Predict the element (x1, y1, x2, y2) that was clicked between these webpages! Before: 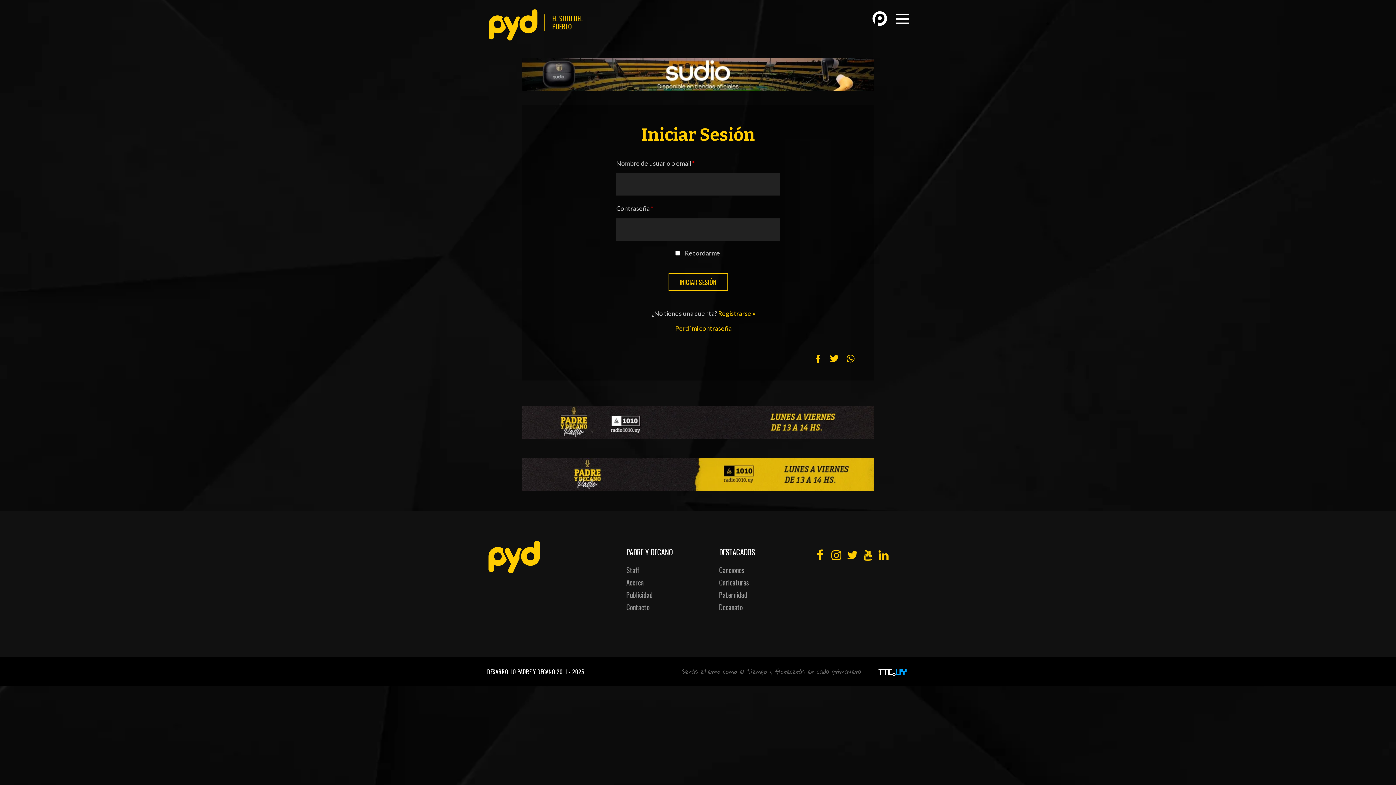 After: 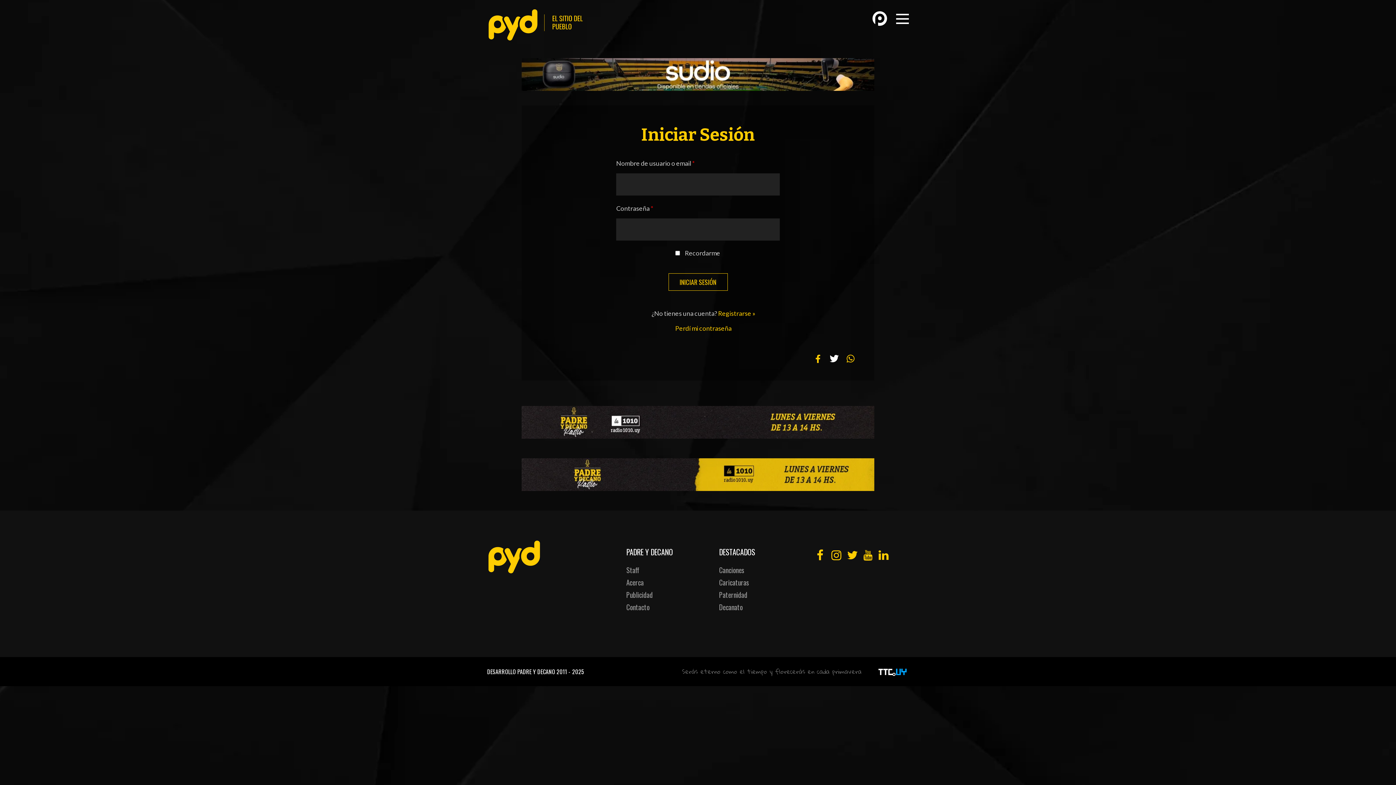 Action: bbox: (827, 351, 841, 366)